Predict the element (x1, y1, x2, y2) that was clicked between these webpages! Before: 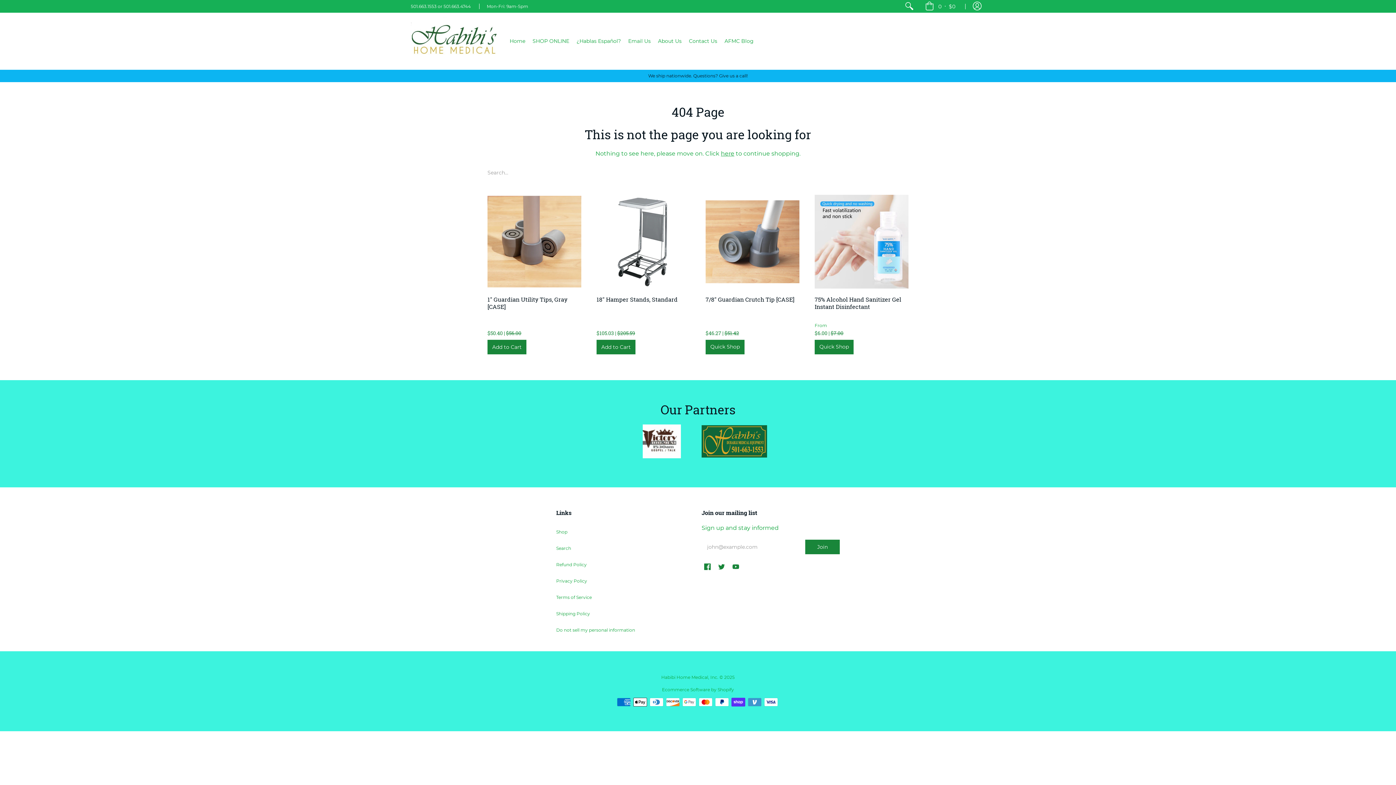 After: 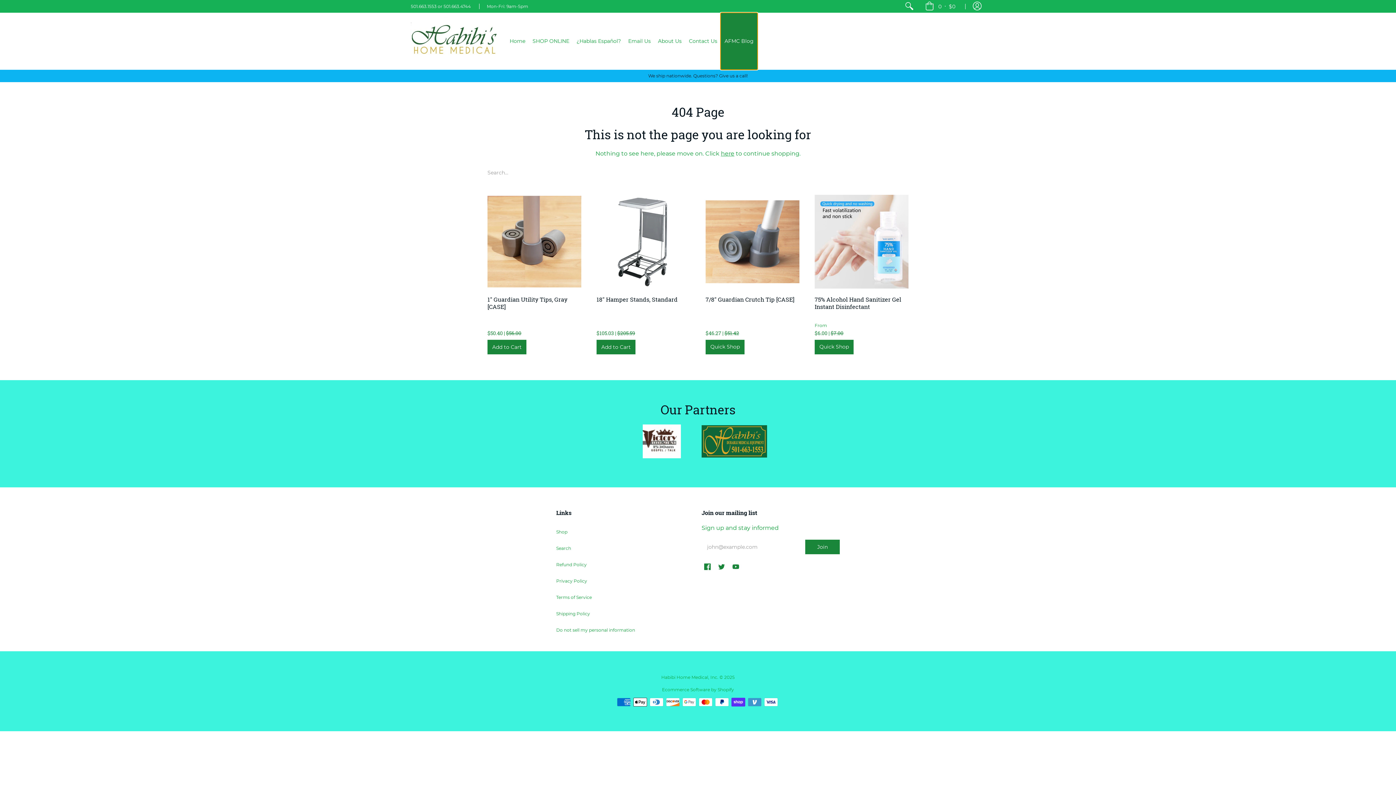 Action: bbox: (721, 13, 757, 69) label: AFMC Blog